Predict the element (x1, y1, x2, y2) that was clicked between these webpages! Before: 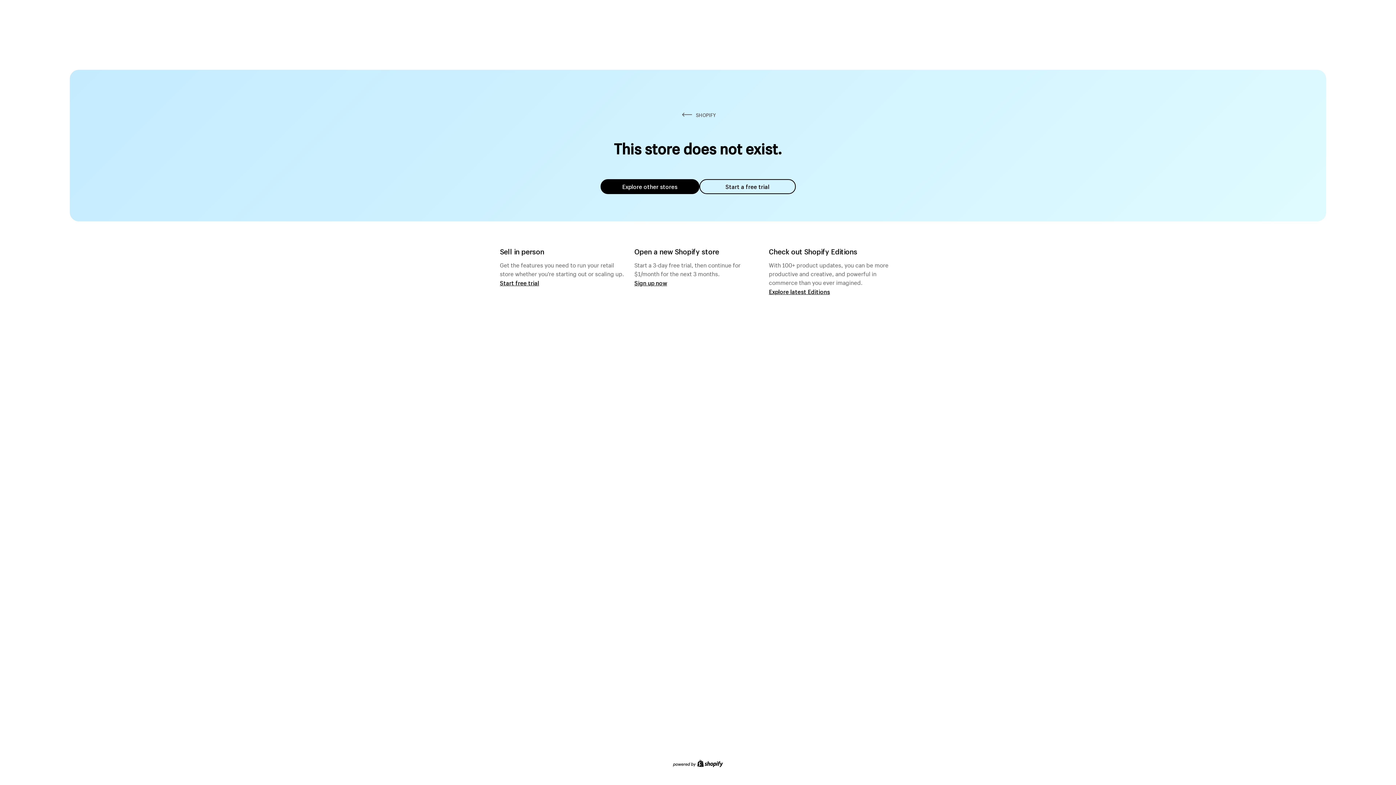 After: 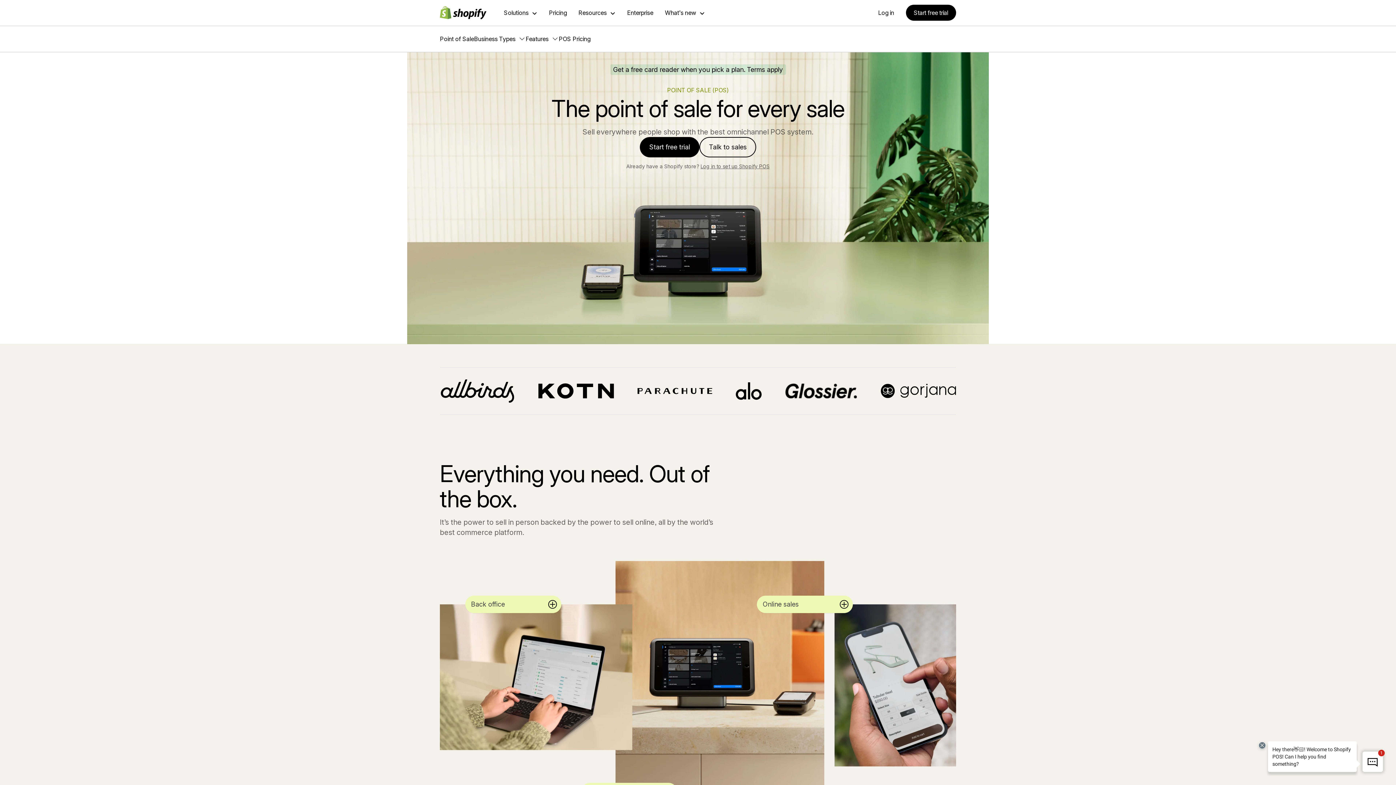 Action: label: Start free trial bbox: (500, 279, 539, 286)